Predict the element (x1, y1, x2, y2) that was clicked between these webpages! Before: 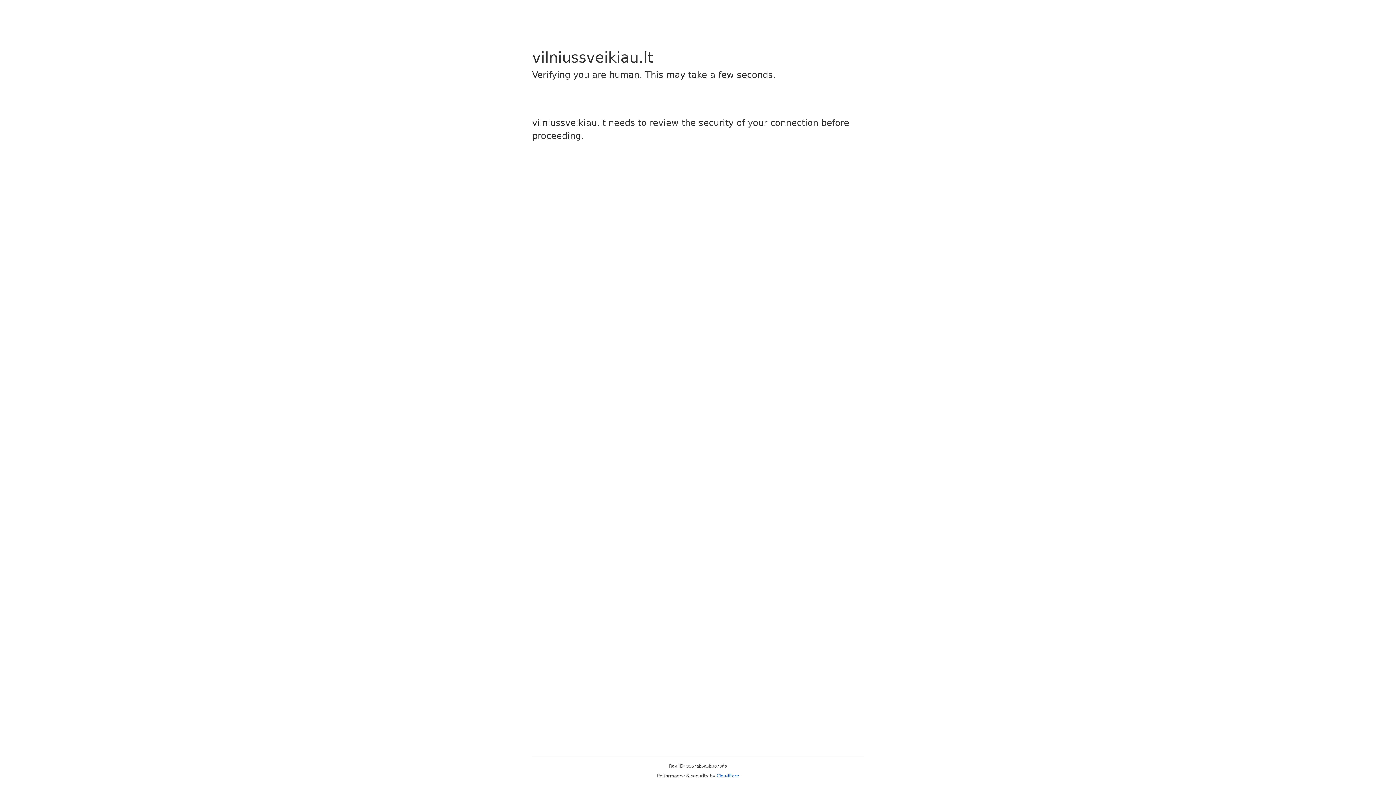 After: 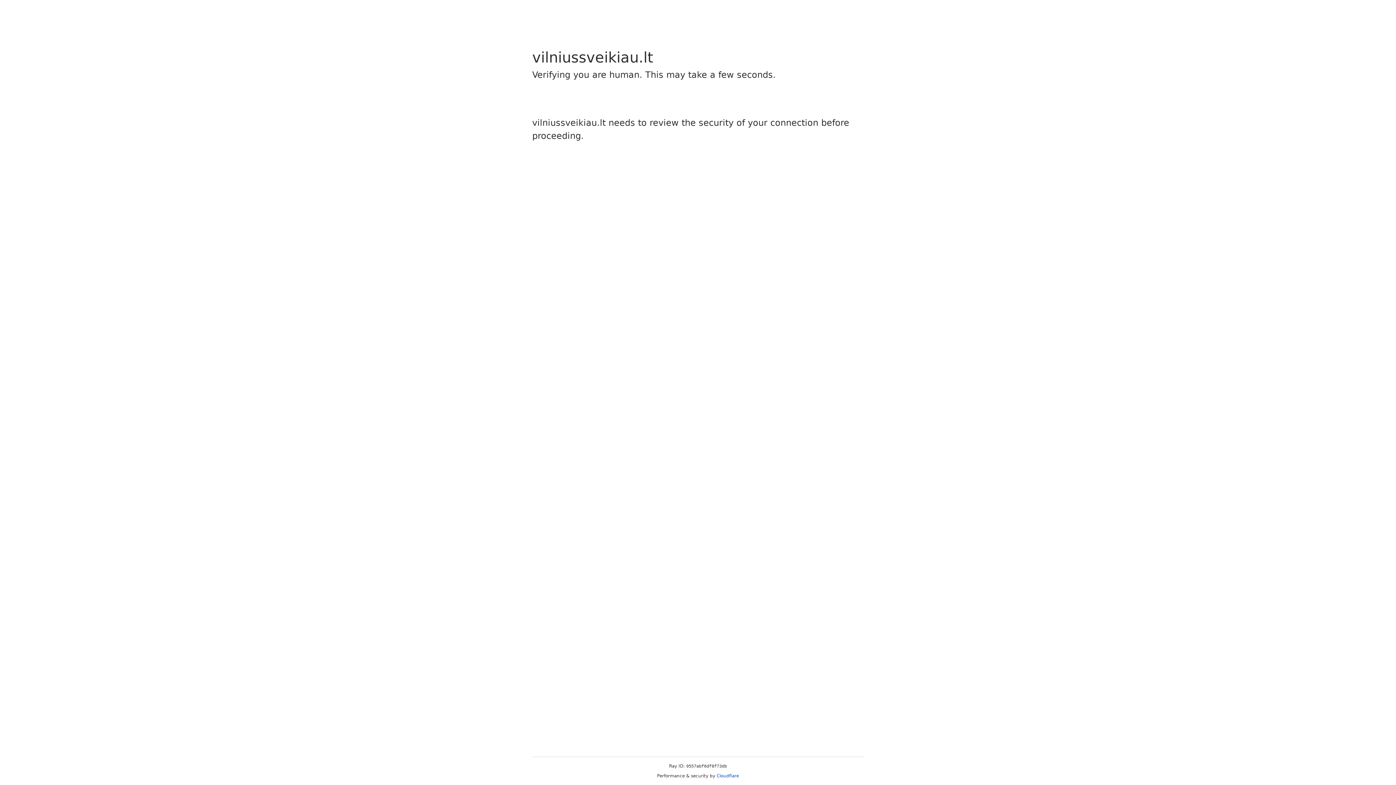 Action: label: Cloudflare bbox: (716, 773, 739, 778)